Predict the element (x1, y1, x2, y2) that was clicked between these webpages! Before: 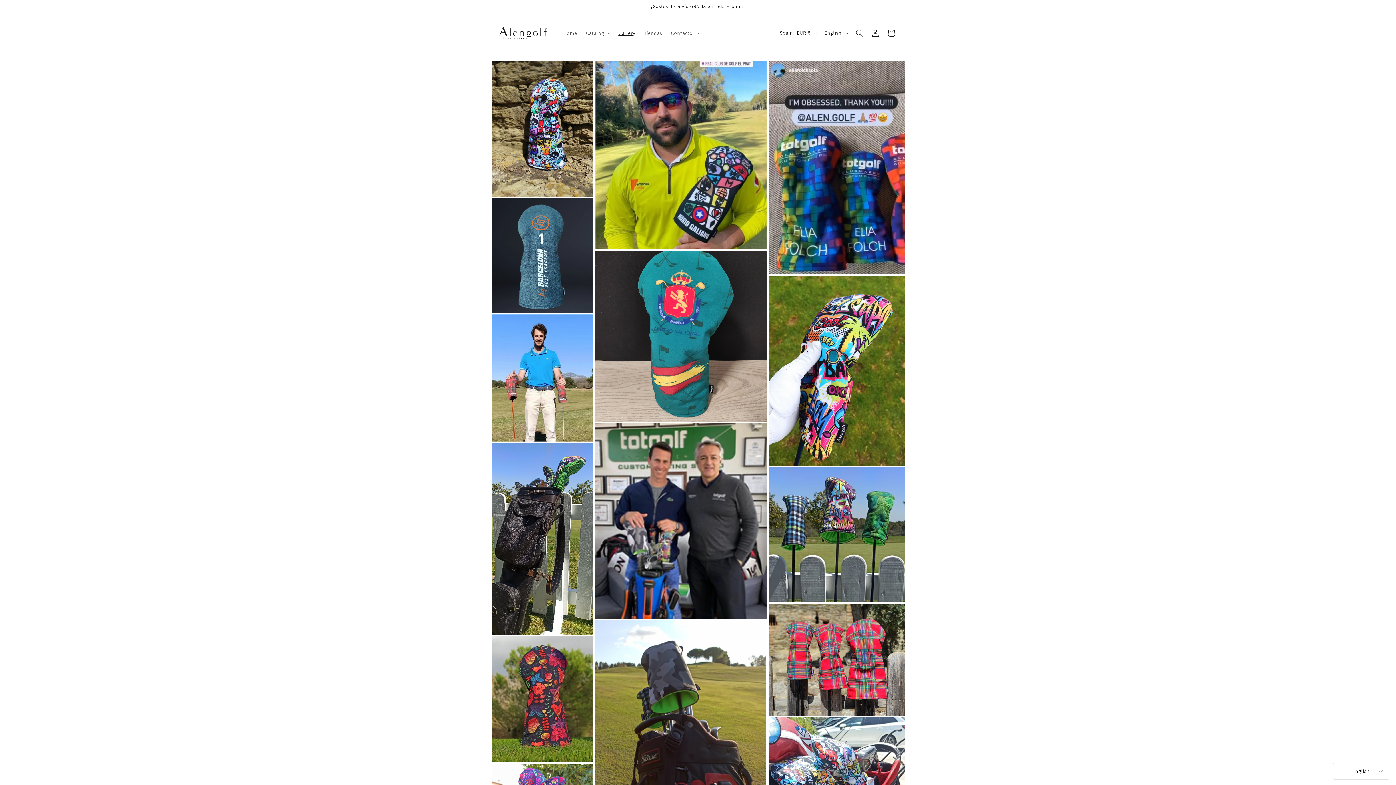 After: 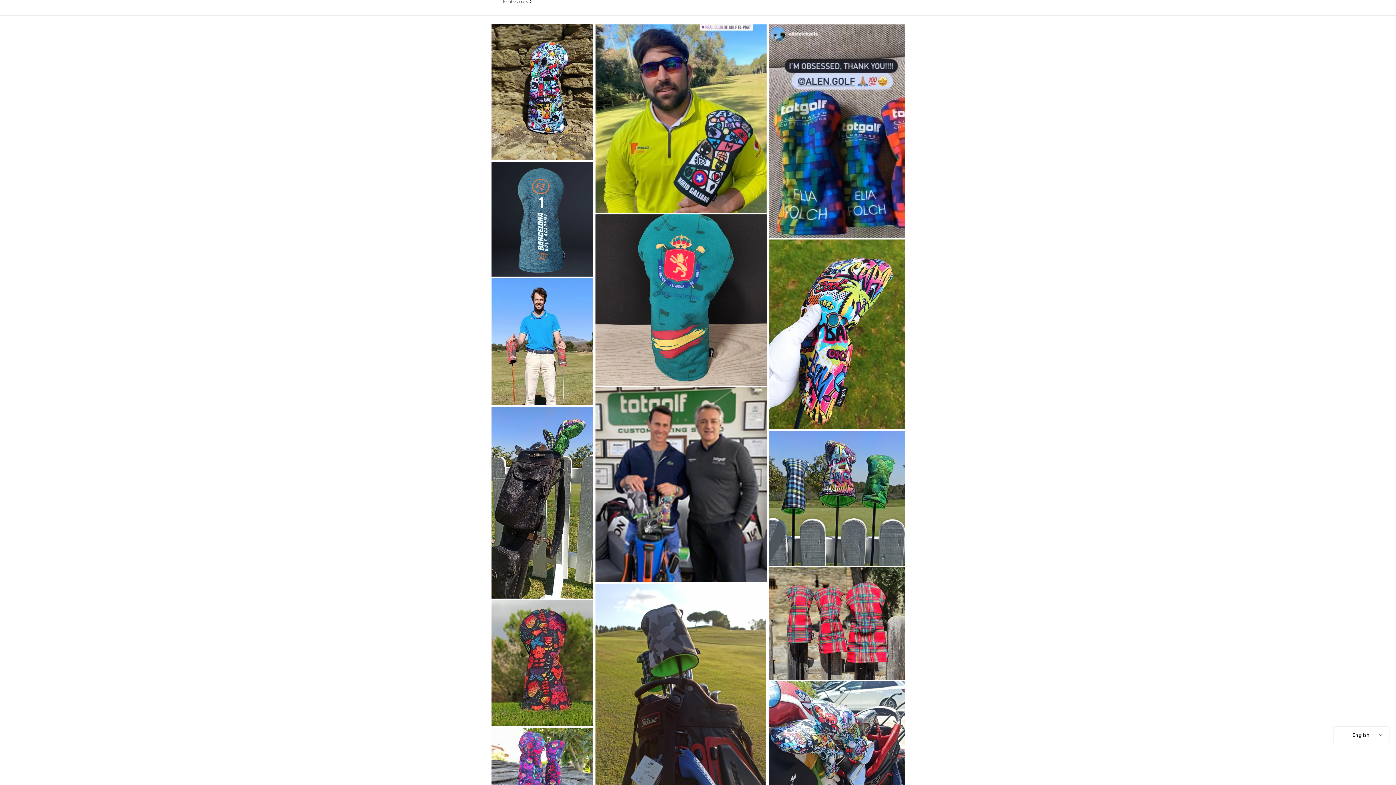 Action: bbox: (595, 620, 766, 821)